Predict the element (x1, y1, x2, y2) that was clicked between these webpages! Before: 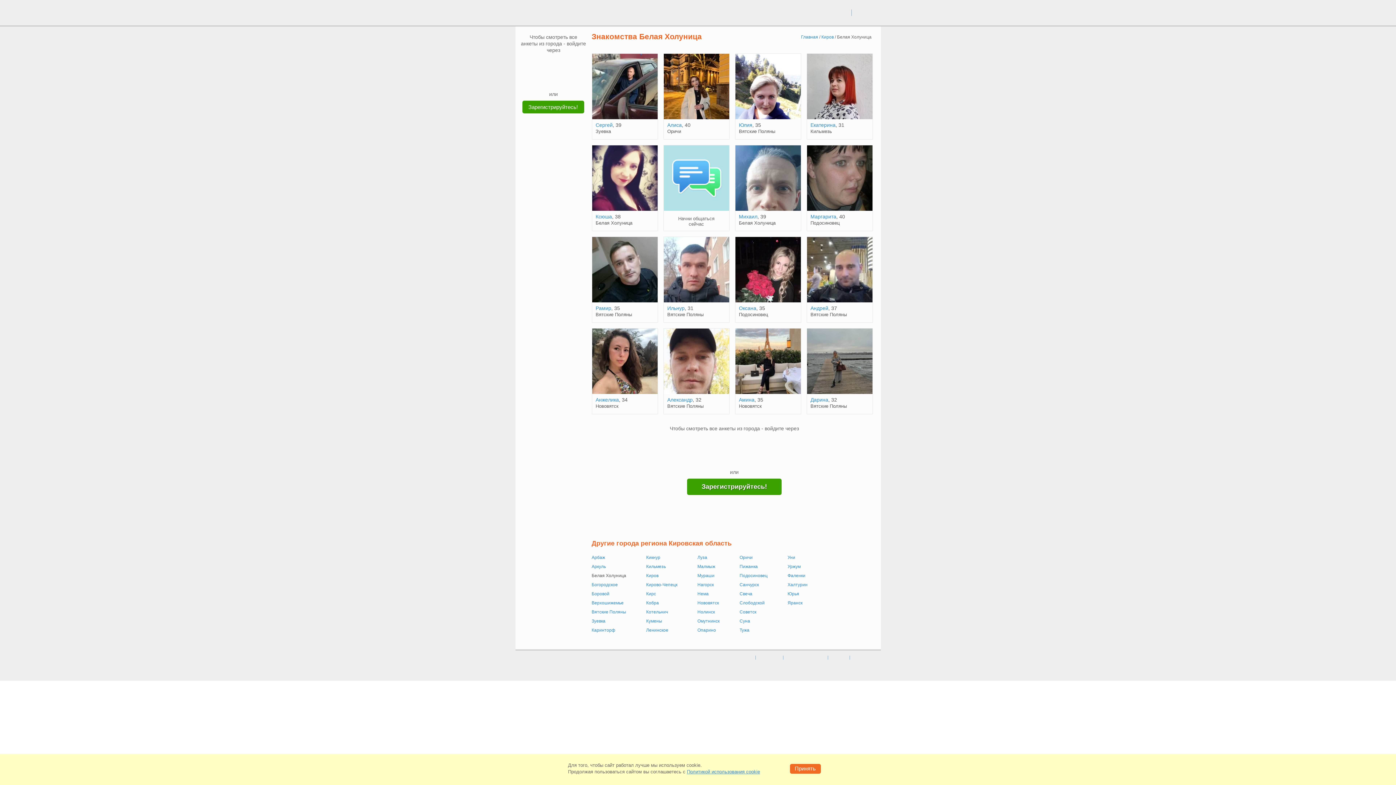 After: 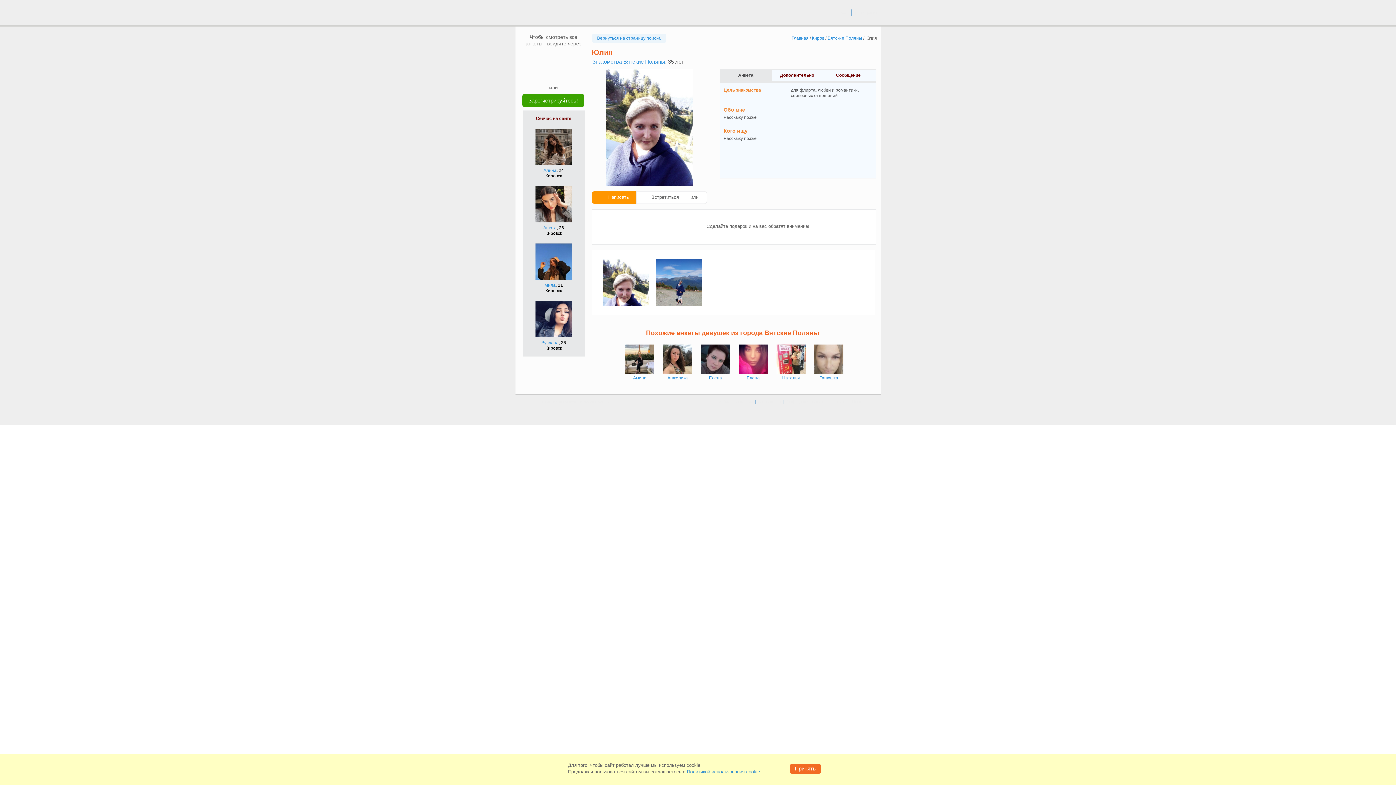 Action: bbox: (735, 53, 800, 134) label: Юлия, 35
Вятские Поляны